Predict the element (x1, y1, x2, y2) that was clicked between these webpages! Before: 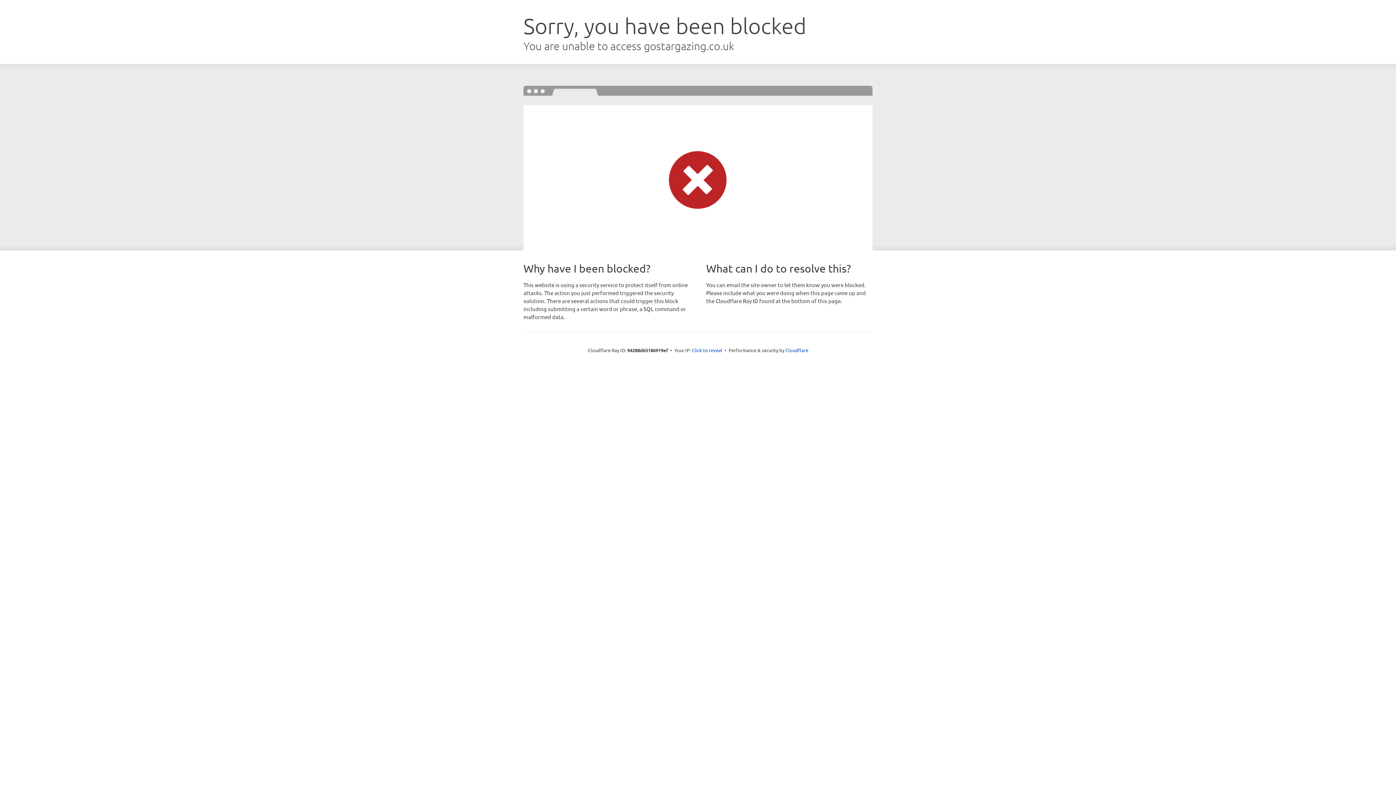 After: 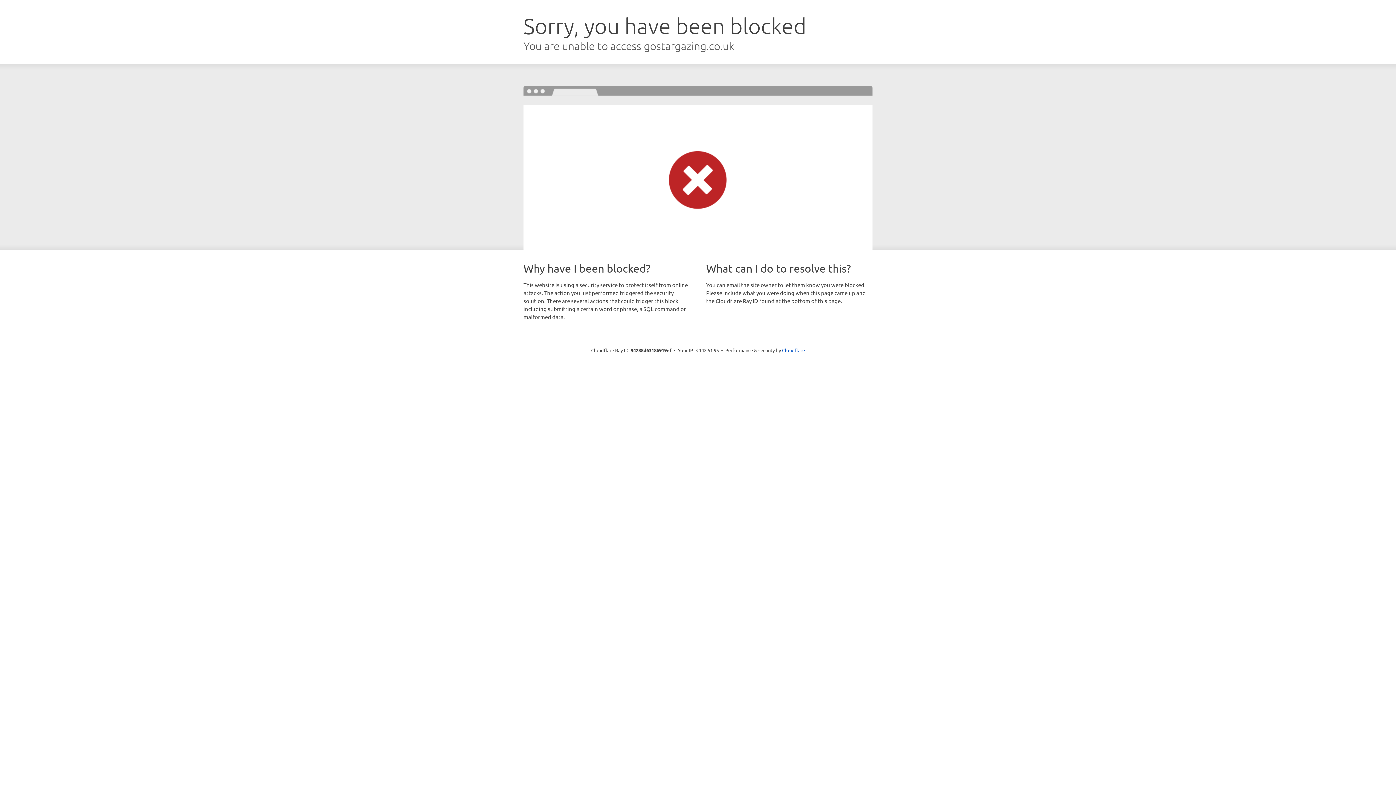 Action: bbox: (692, 346, 722, 353) label: Click to reveal